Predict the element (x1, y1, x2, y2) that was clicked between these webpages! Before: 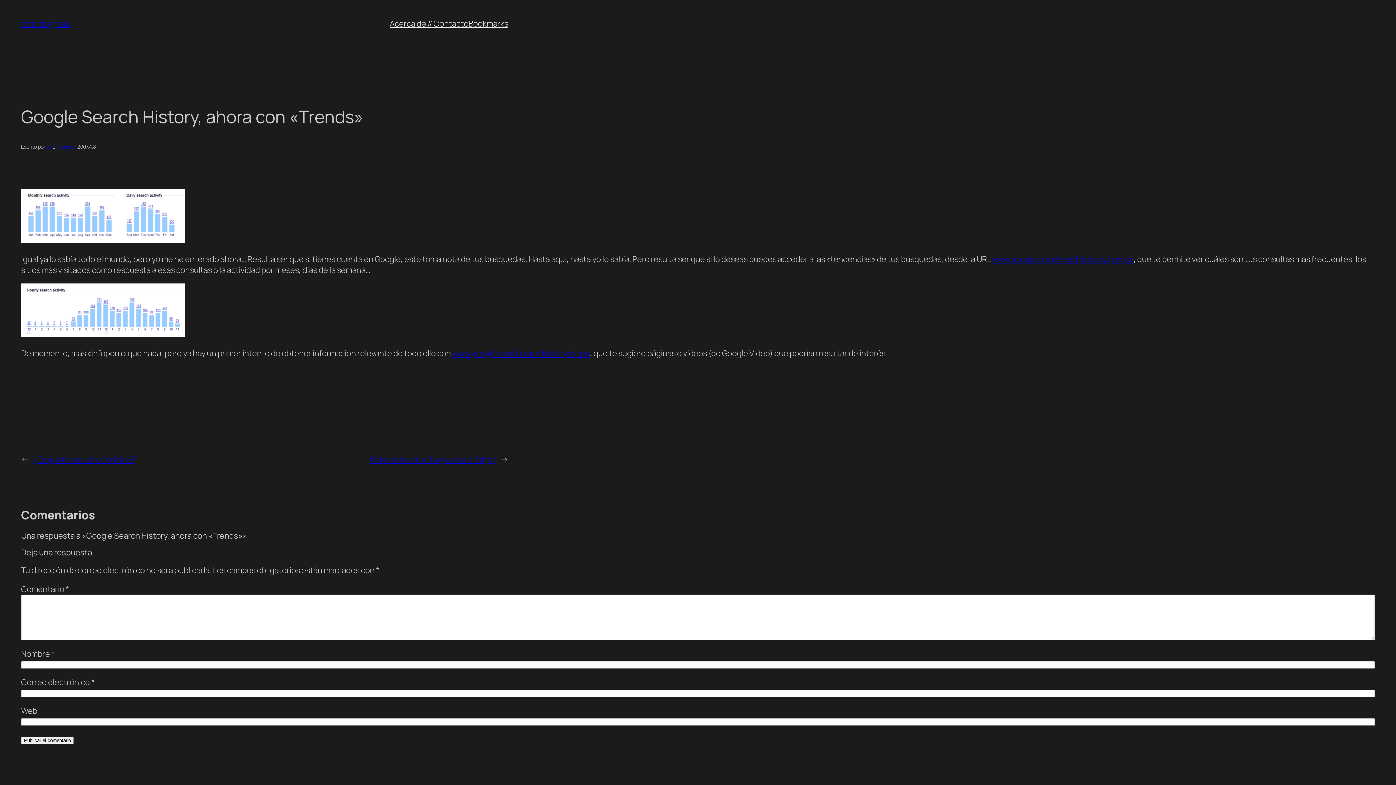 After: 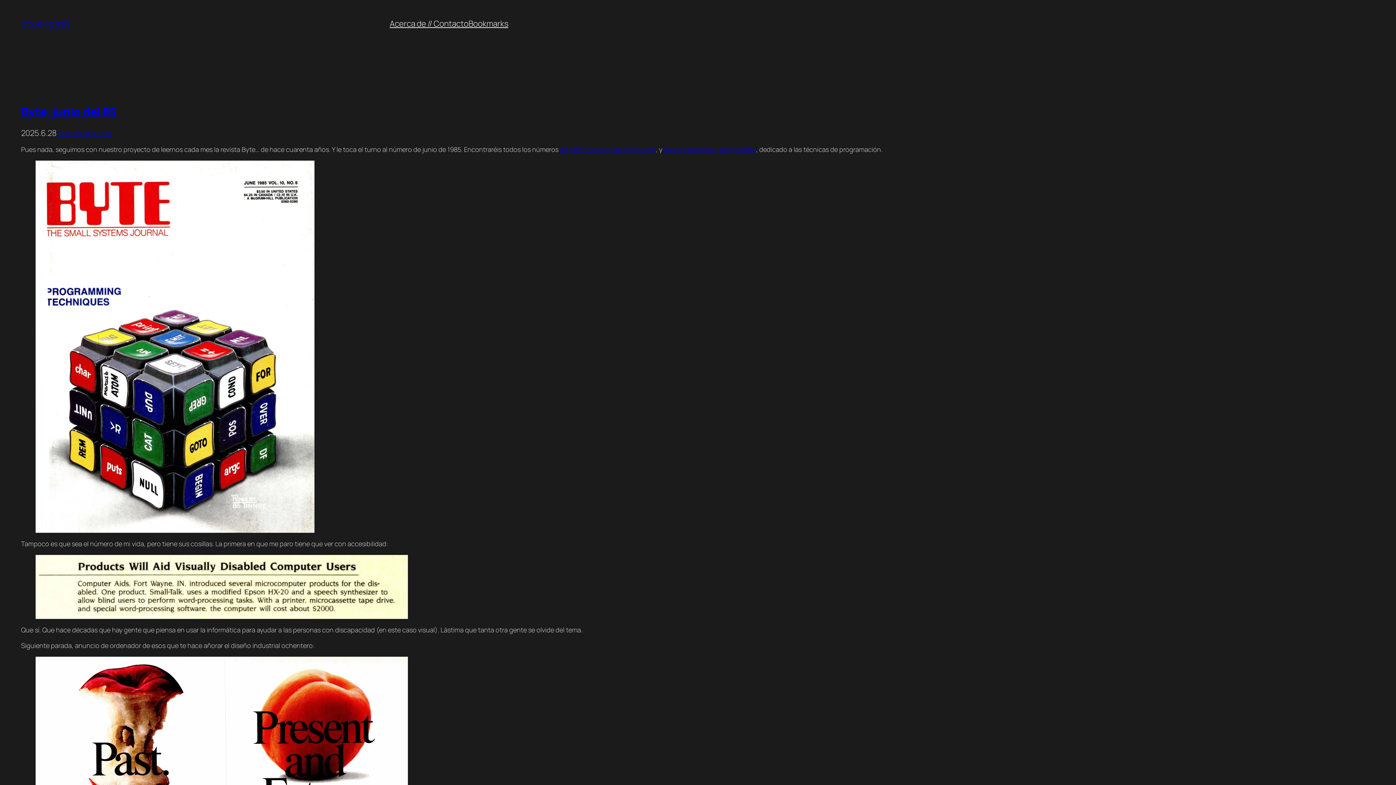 Action: label: otro blog más bbox: (21, 18, 70, 29)